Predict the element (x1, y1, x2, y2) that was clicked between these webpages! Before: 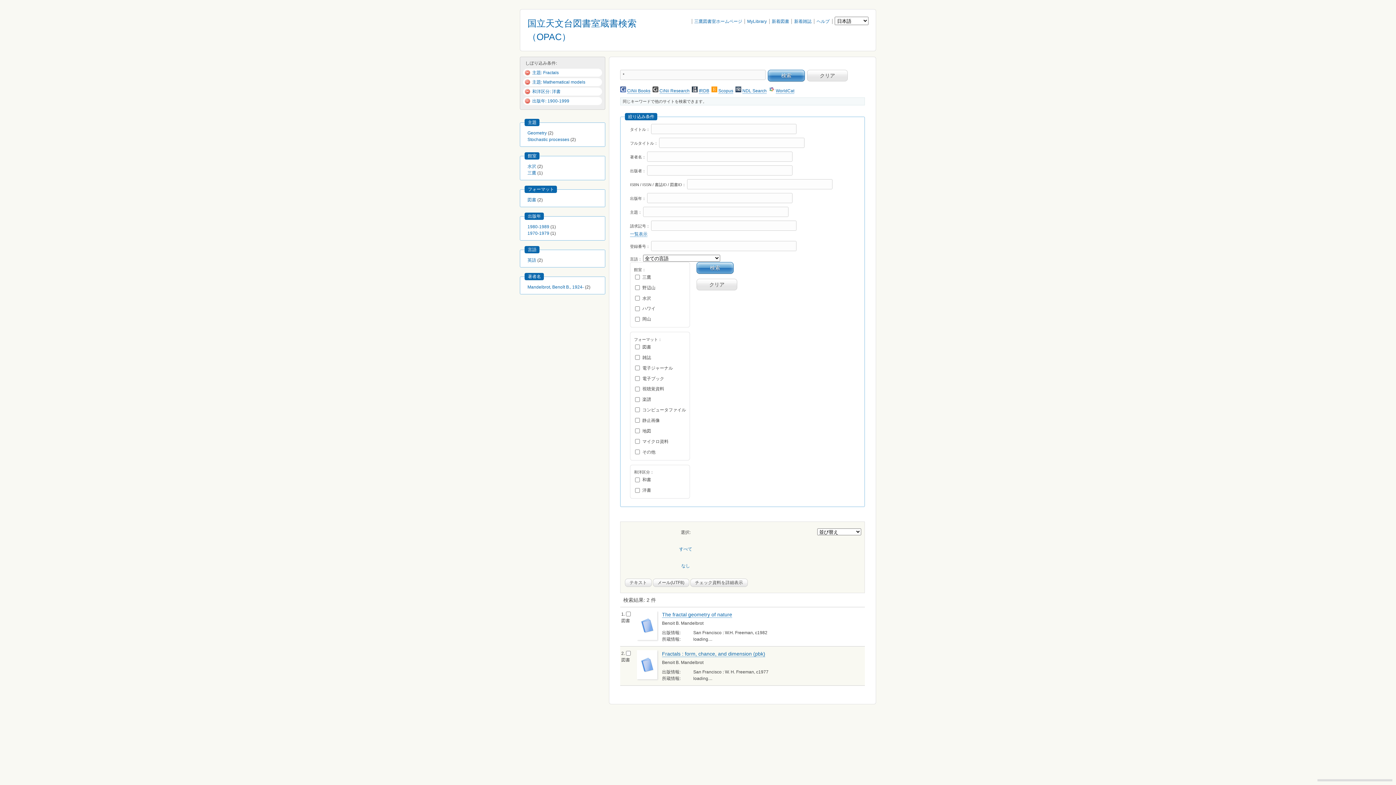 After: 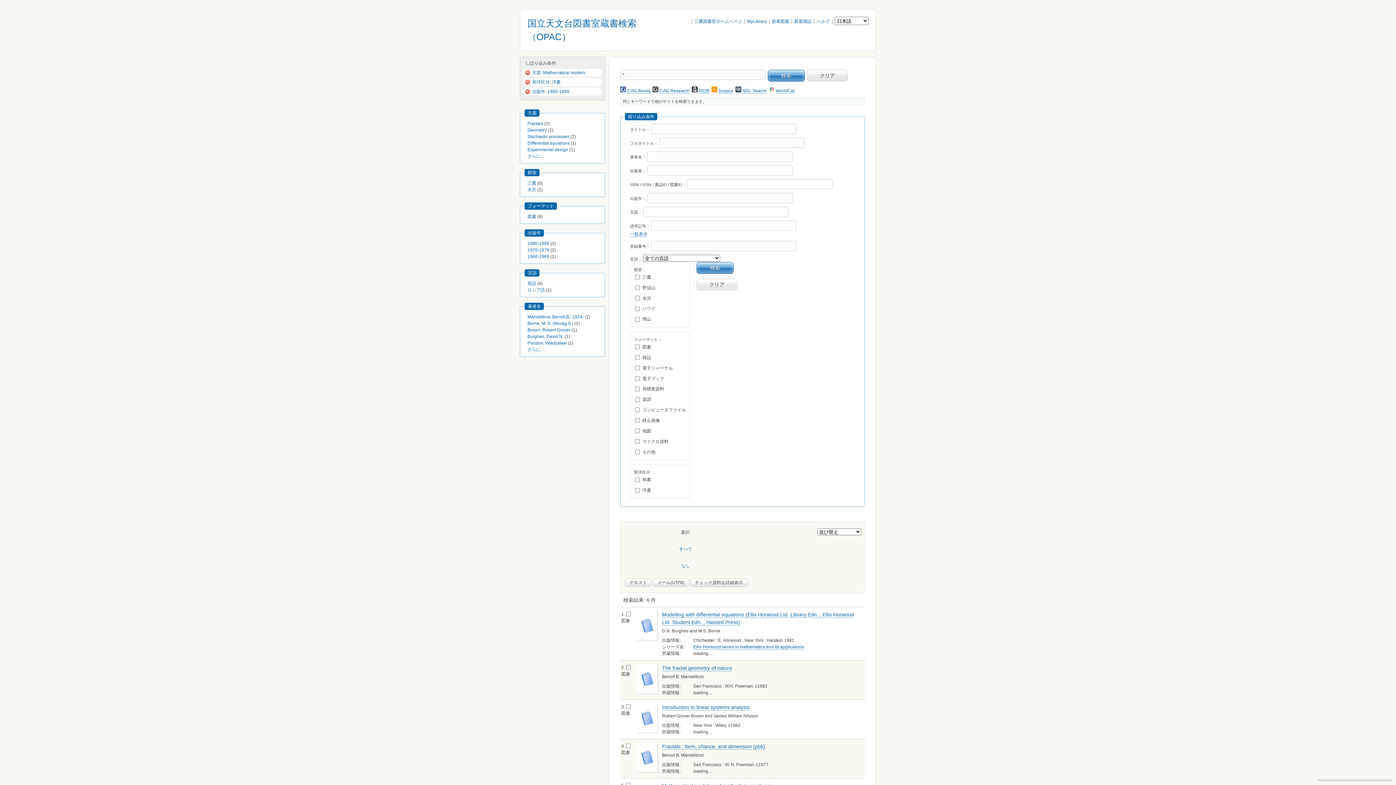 Action: bbox: (532, 70, 558, 75) label: 主題: Fractals